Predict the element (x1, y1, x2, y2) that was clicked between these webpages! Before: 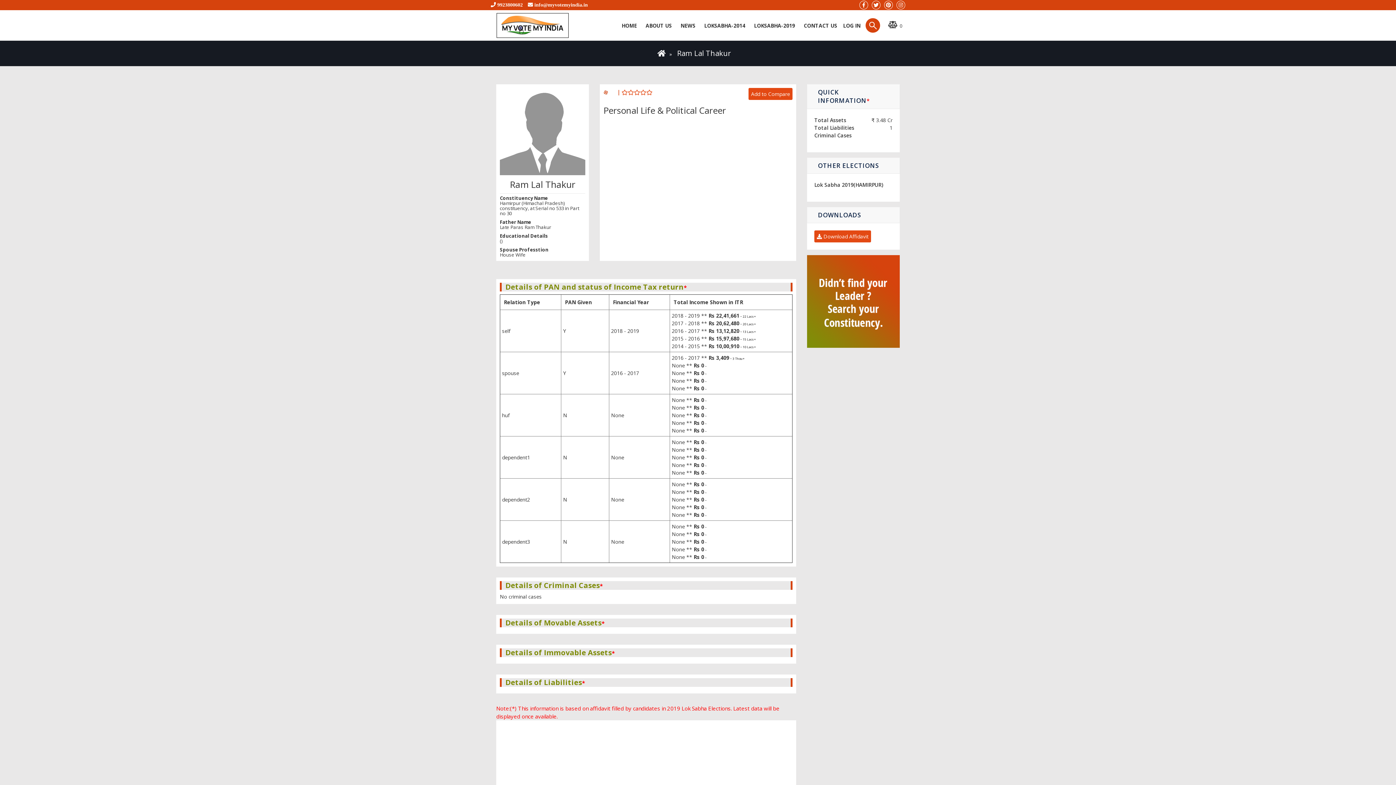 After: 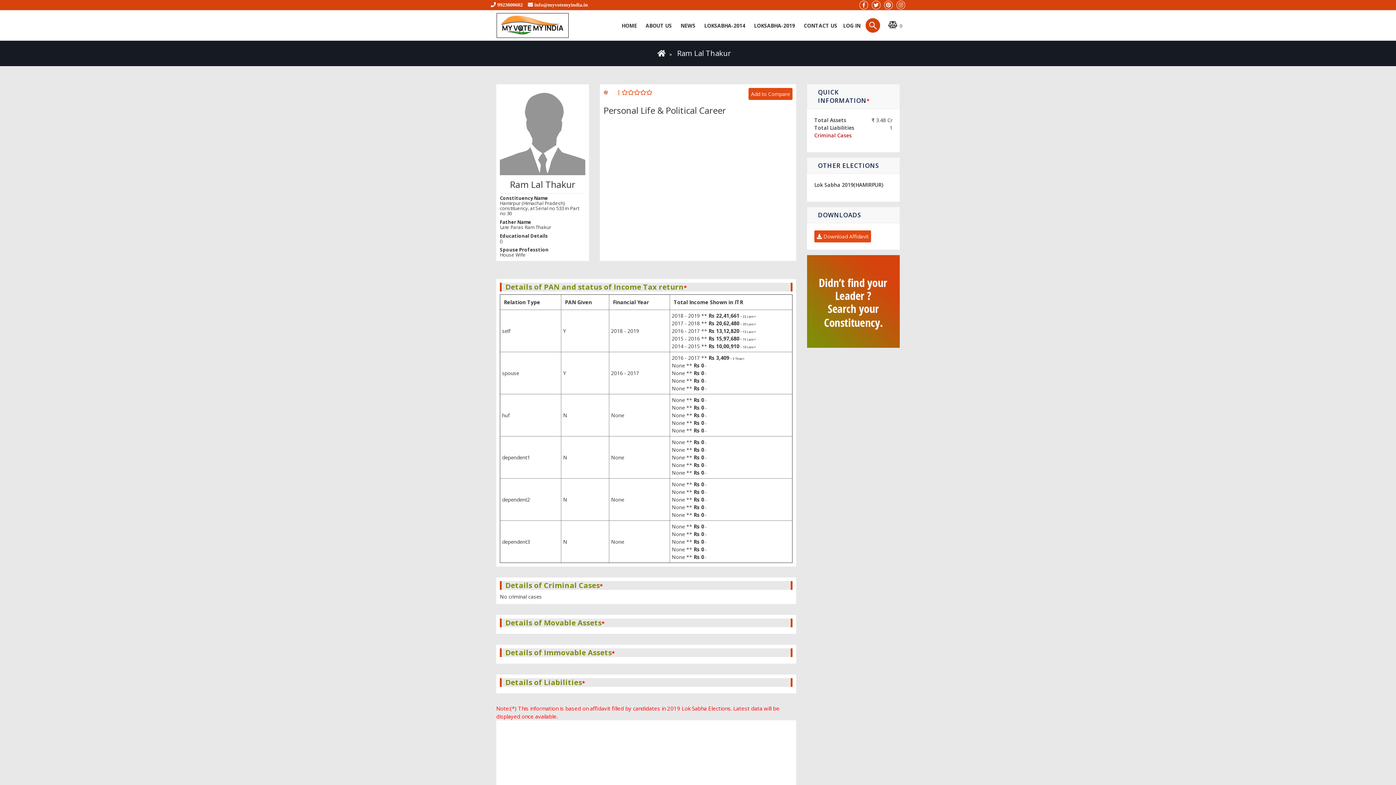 Action: label: Criminal Cases bbox: (814, 131, 892, 139)